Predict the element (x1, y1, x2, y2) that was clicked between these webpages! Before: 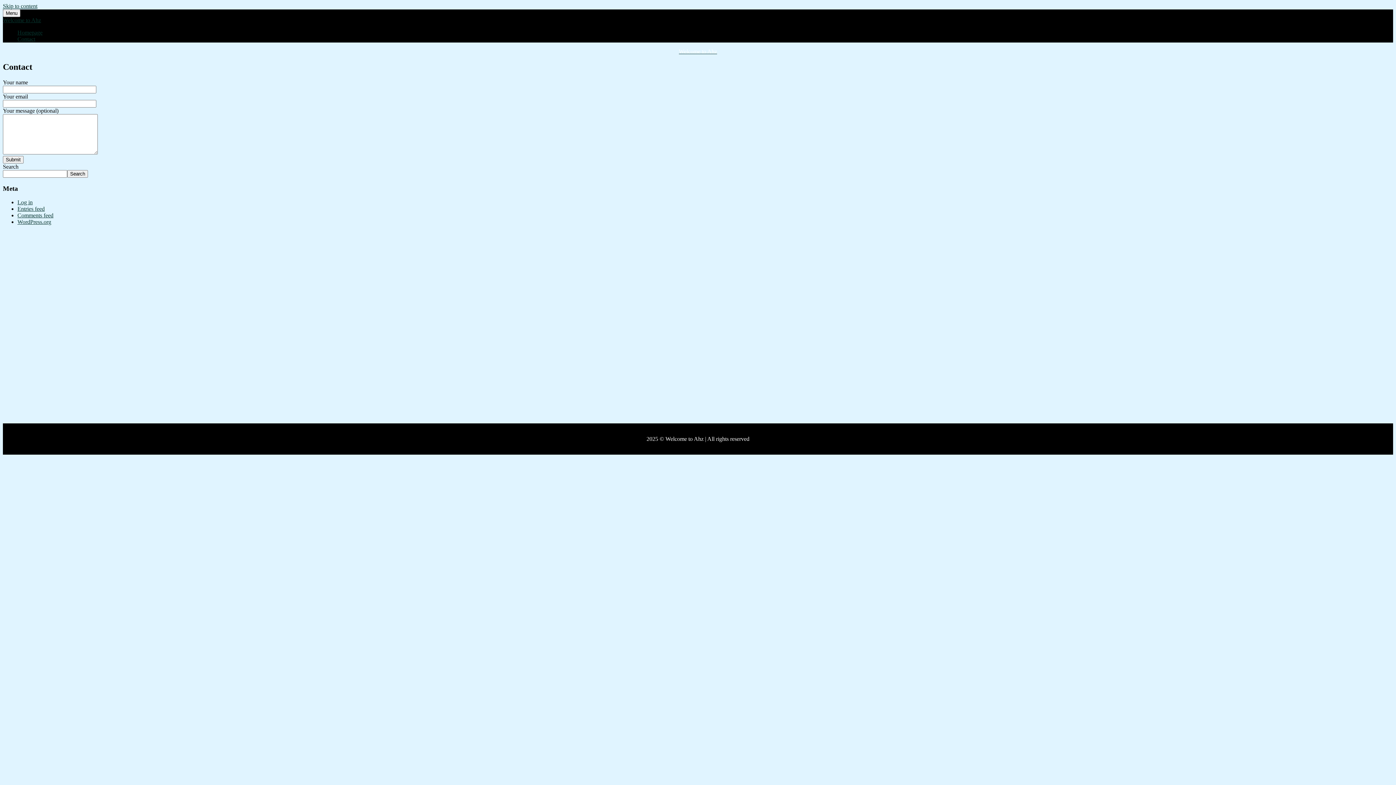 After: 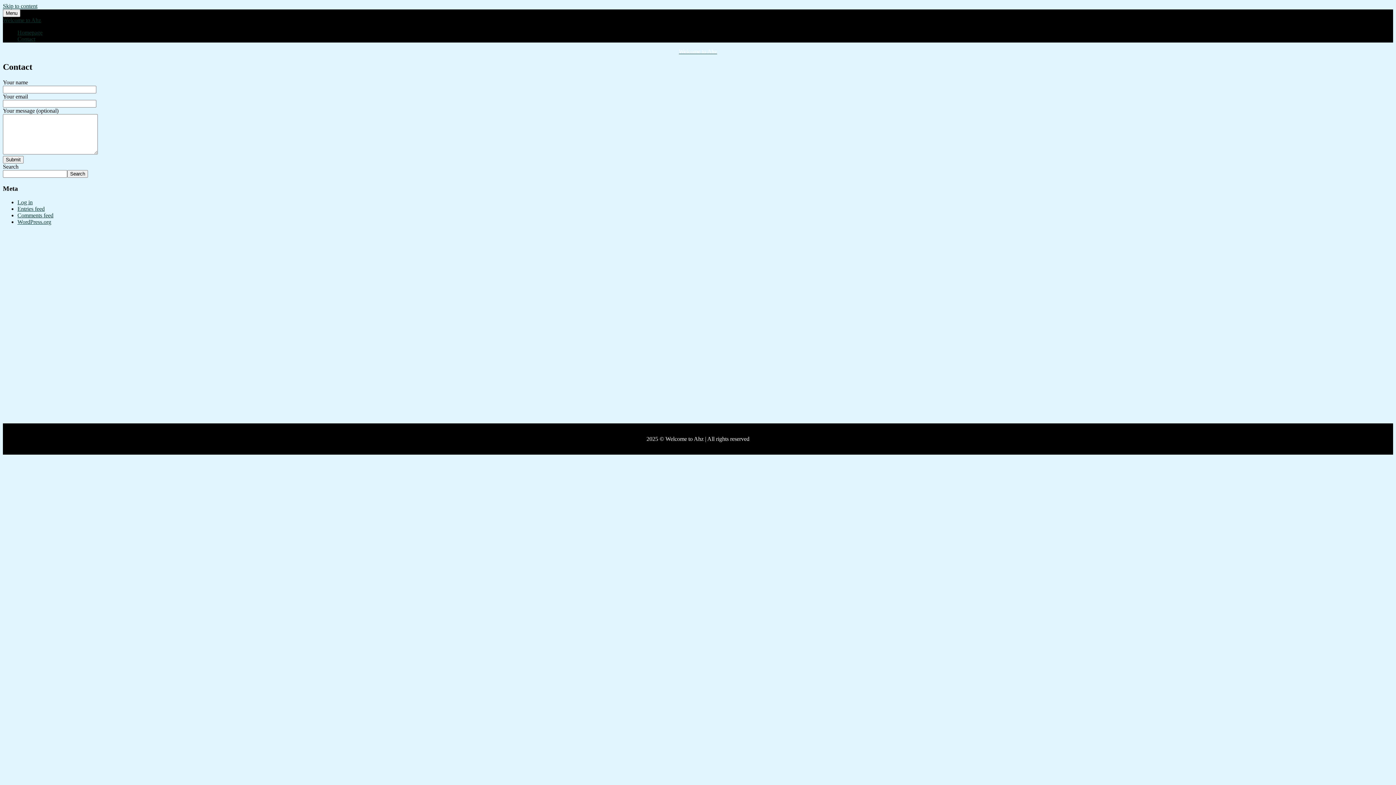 Action: bbox: (2, 2, 37, 9) label: Skip to content